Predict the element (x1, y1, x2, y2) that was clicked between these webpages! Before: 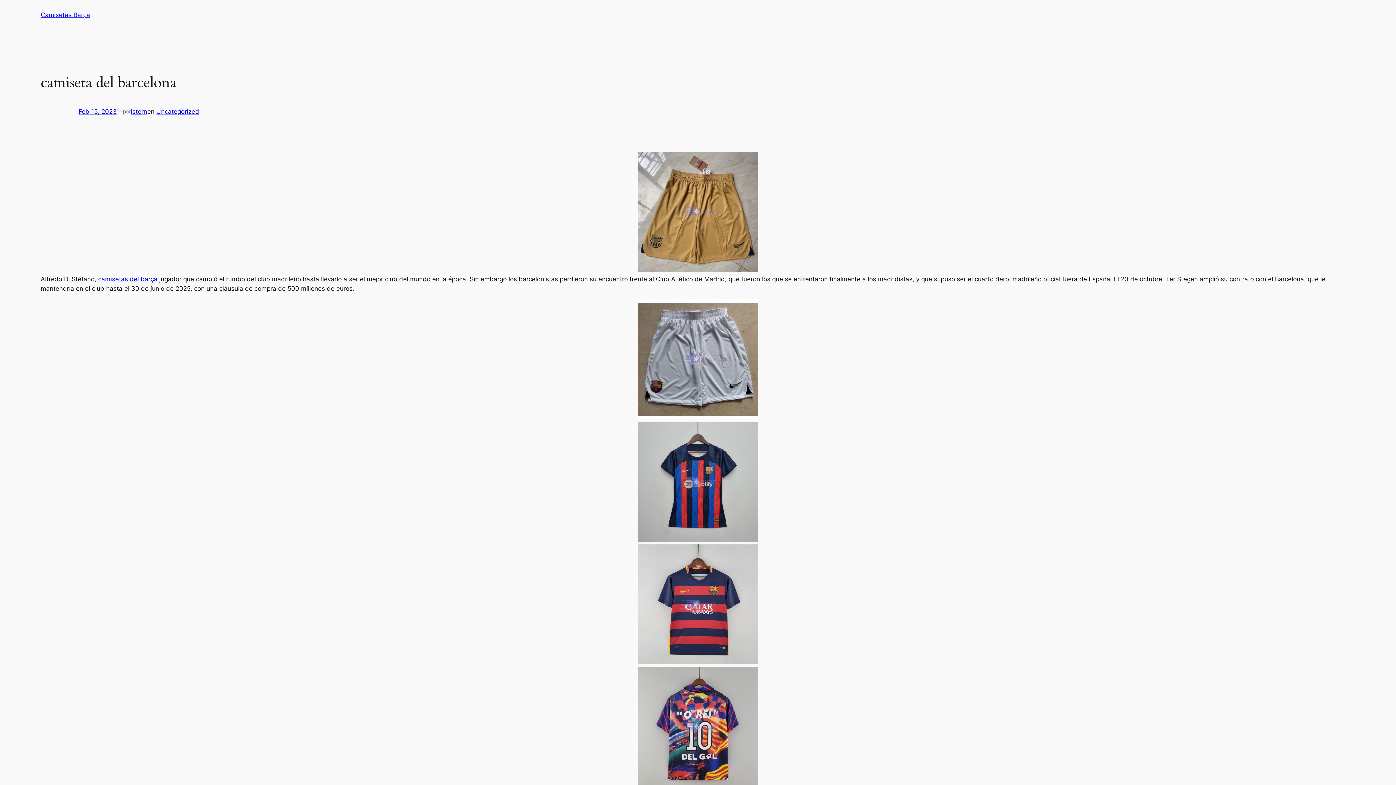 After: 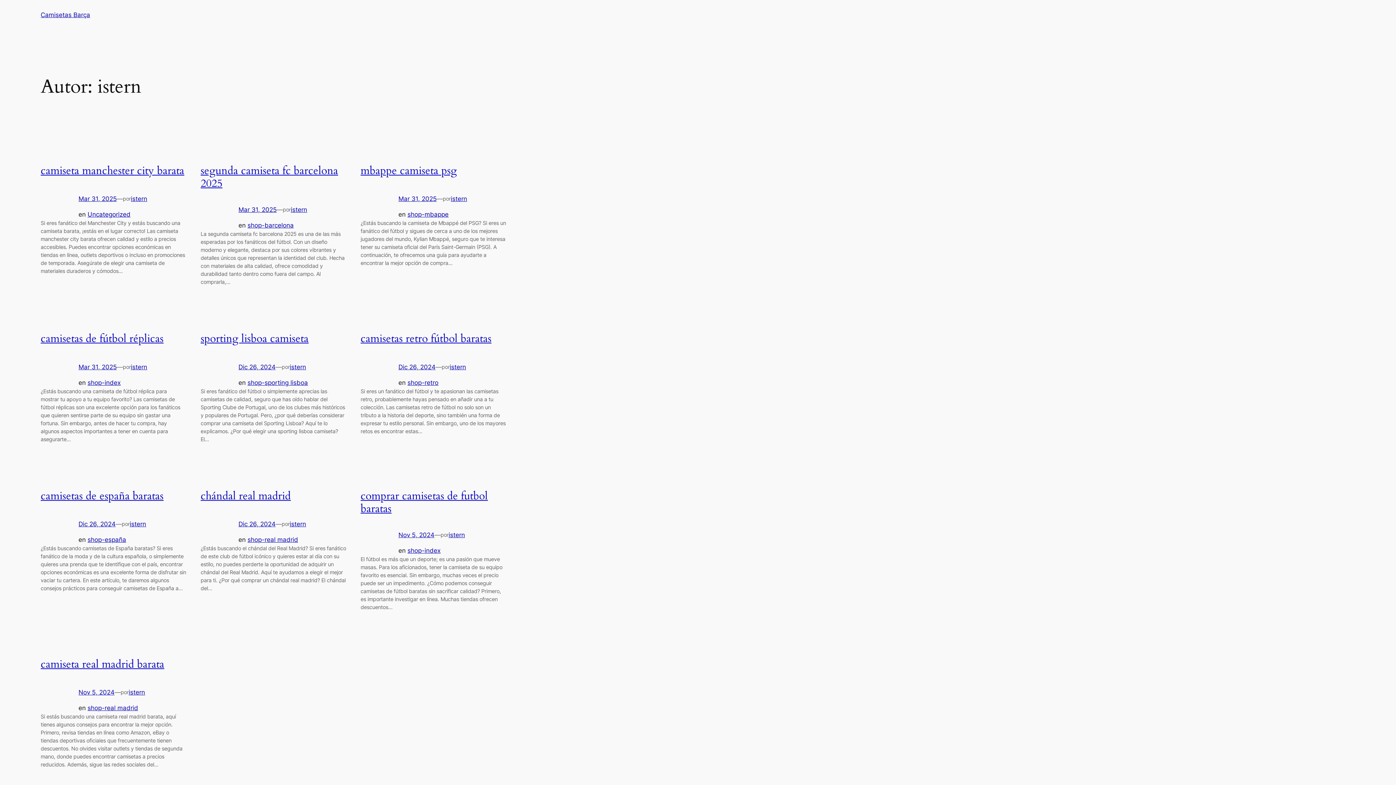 Action: label: istern bbox: (130, 108, 147, 115)